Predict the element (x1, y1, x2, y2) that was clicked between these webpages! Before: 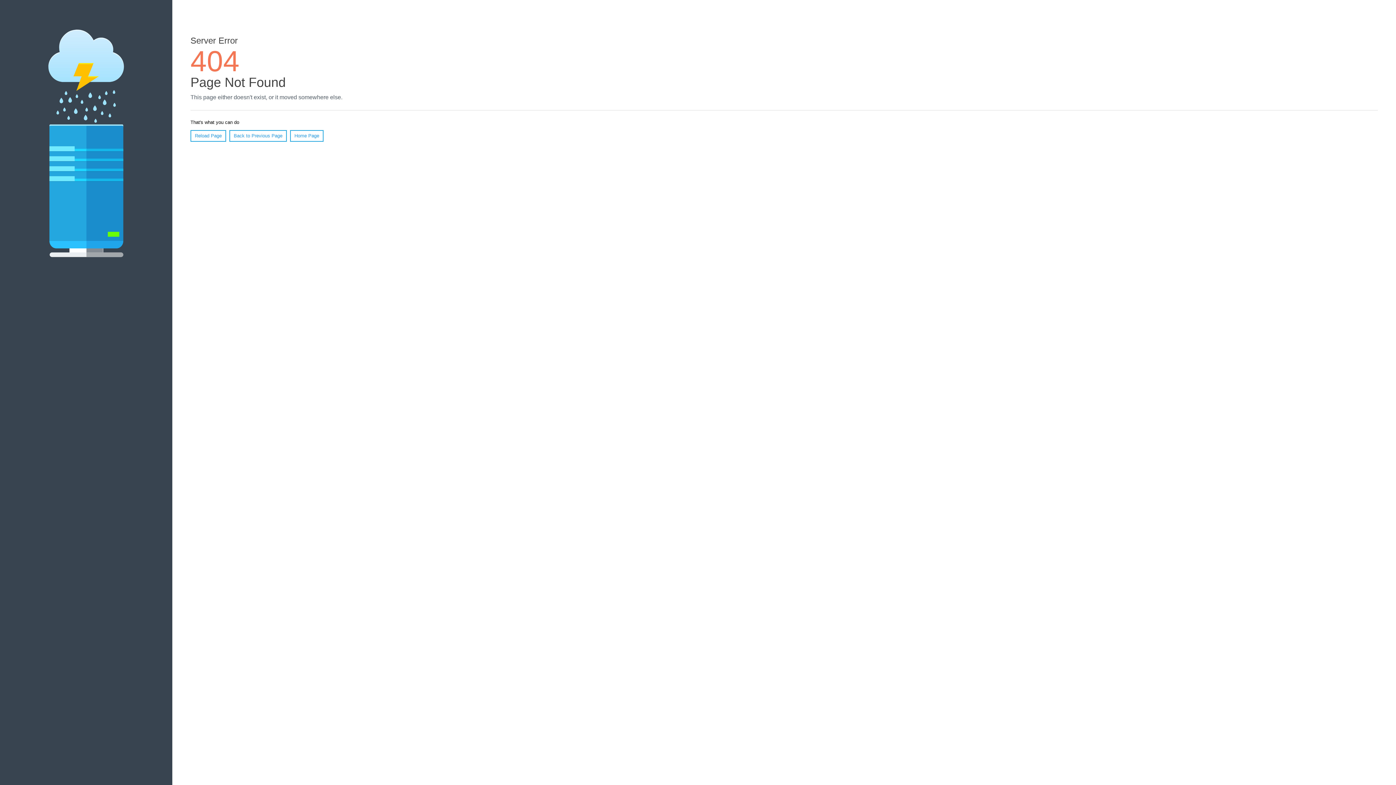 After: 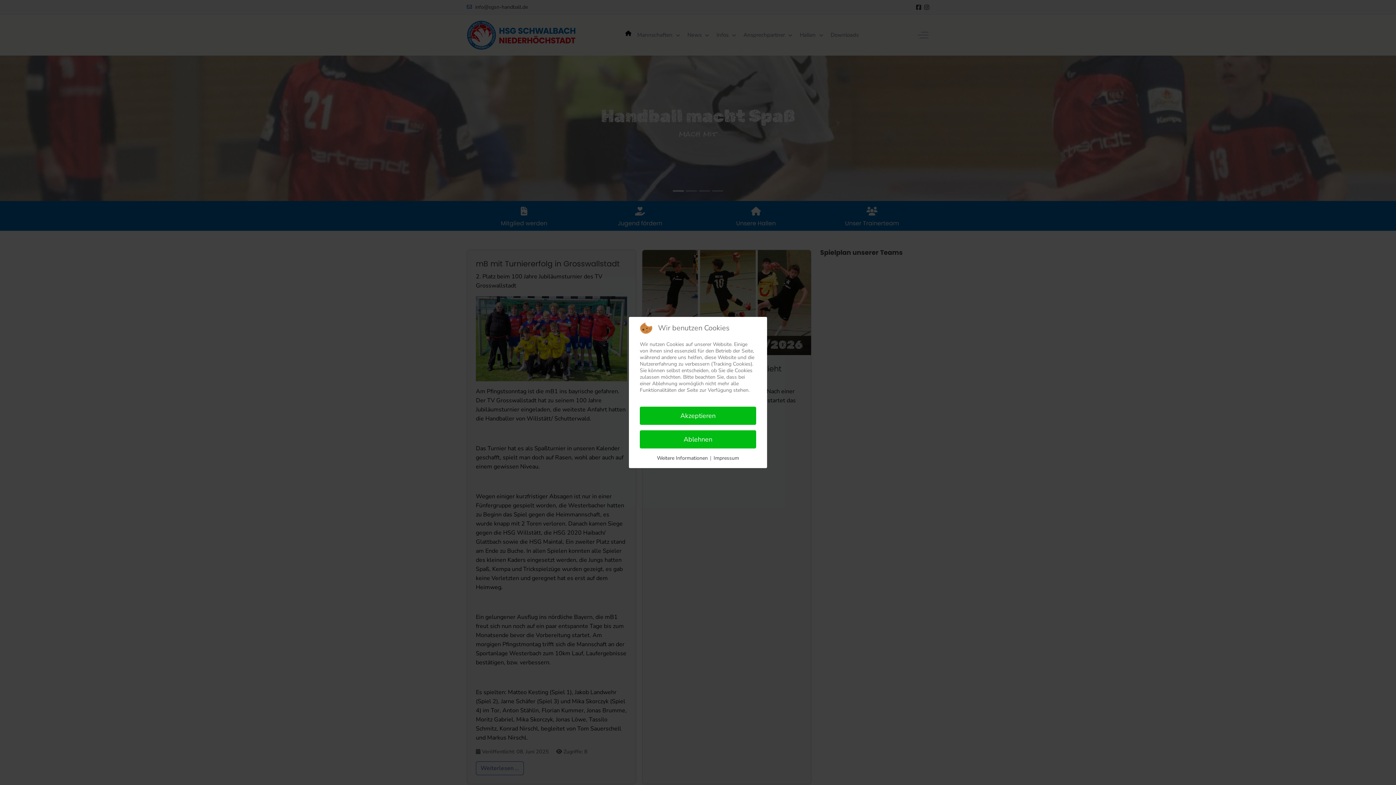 Action: bbox: (290, 130, 323, 141) label: Home Page